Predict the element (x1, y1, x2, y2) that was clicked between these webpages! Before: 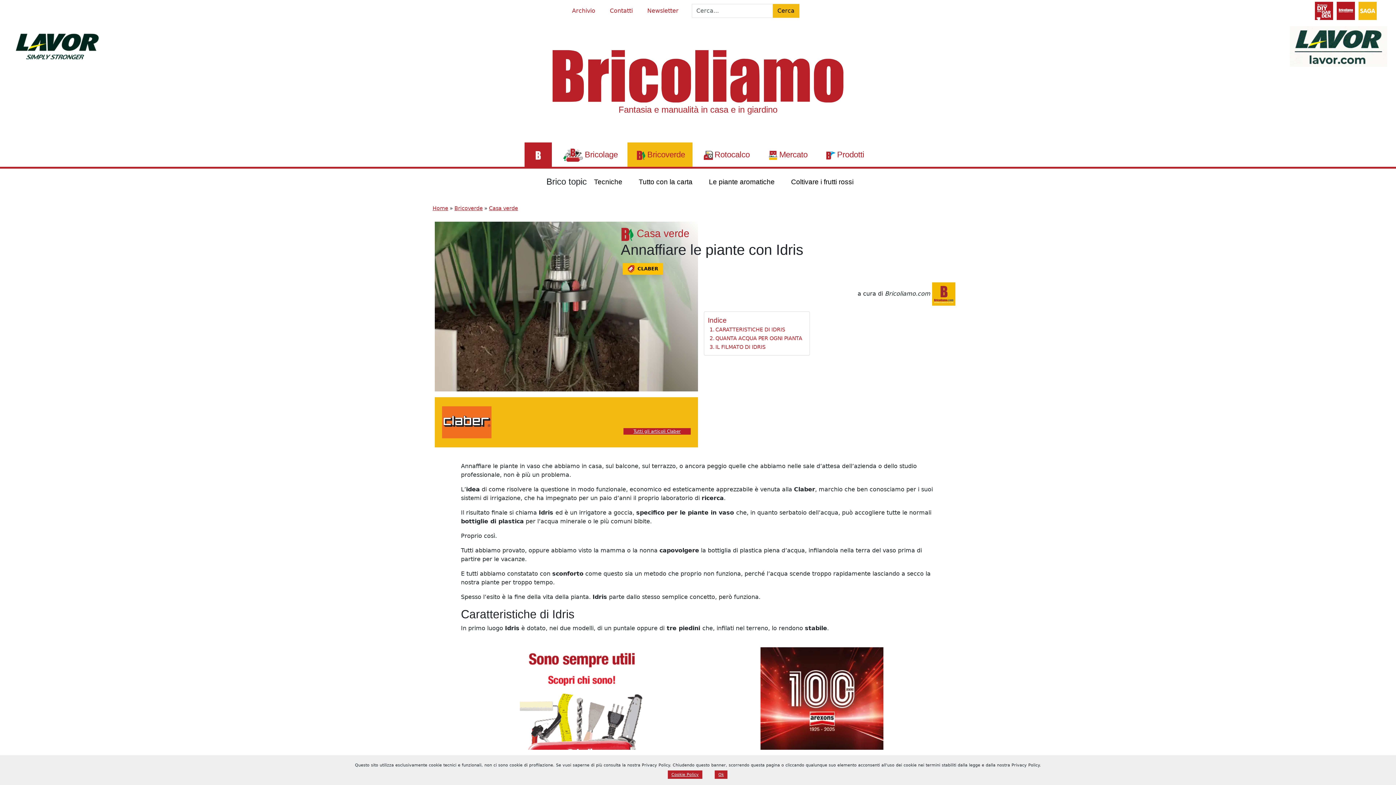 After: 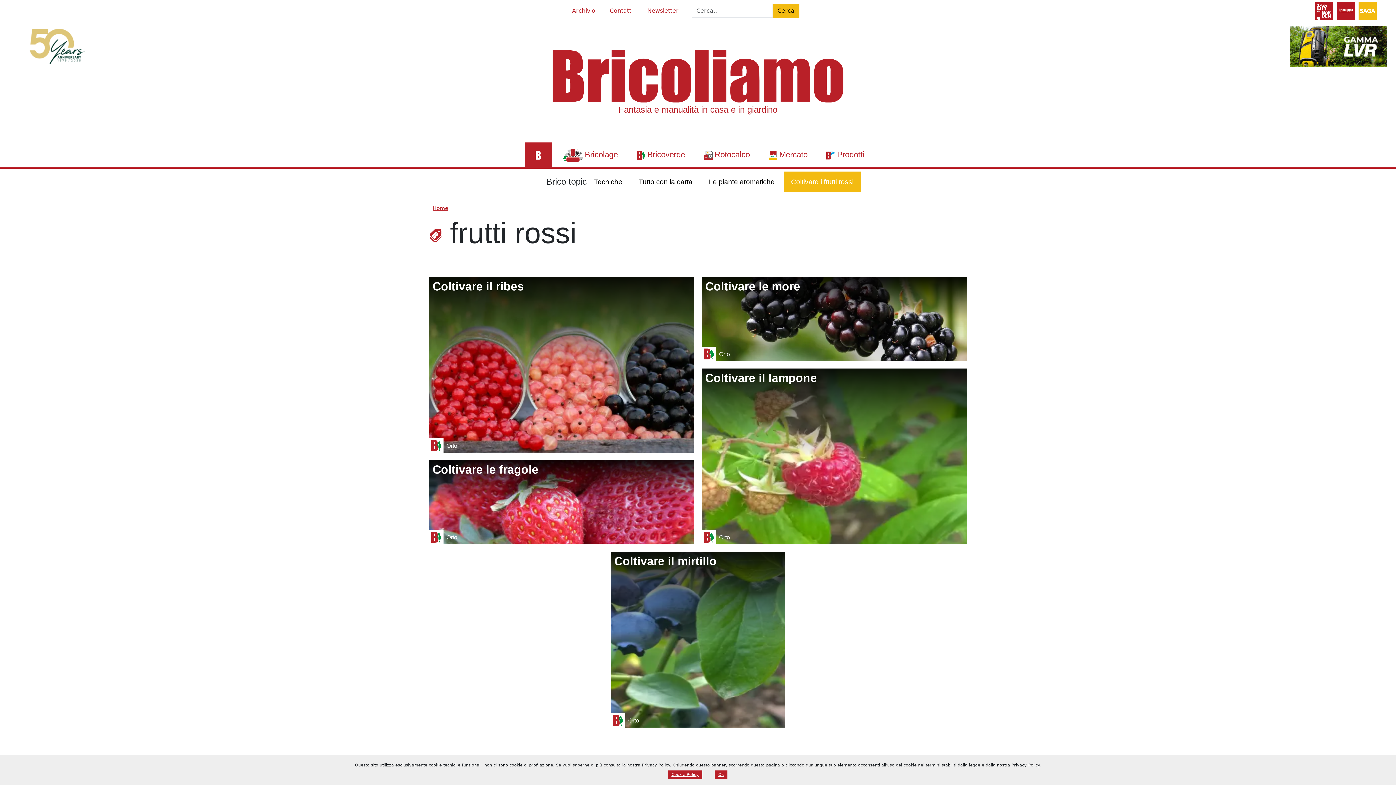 Action: bbox: (784, 171, 861, 192) label: Coltivare i frutti rossi